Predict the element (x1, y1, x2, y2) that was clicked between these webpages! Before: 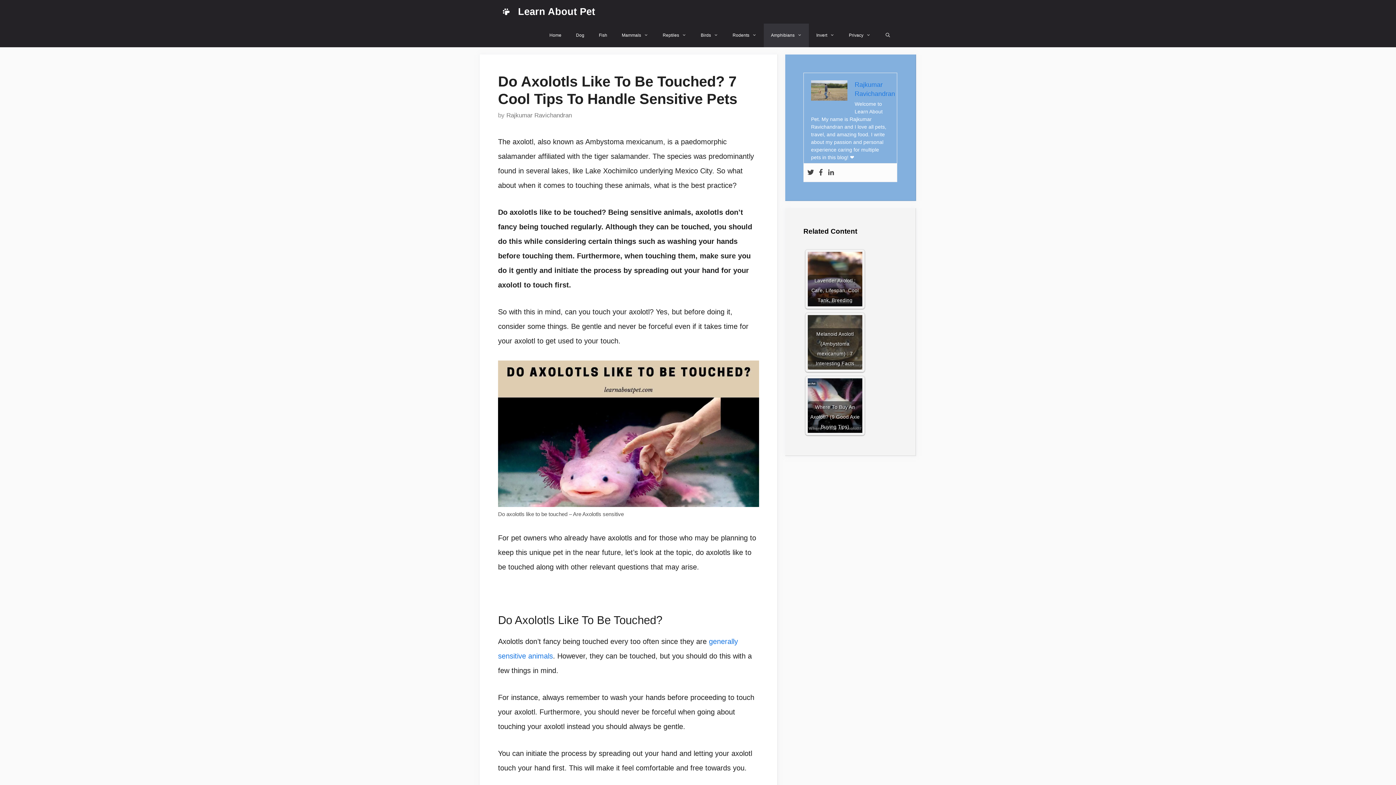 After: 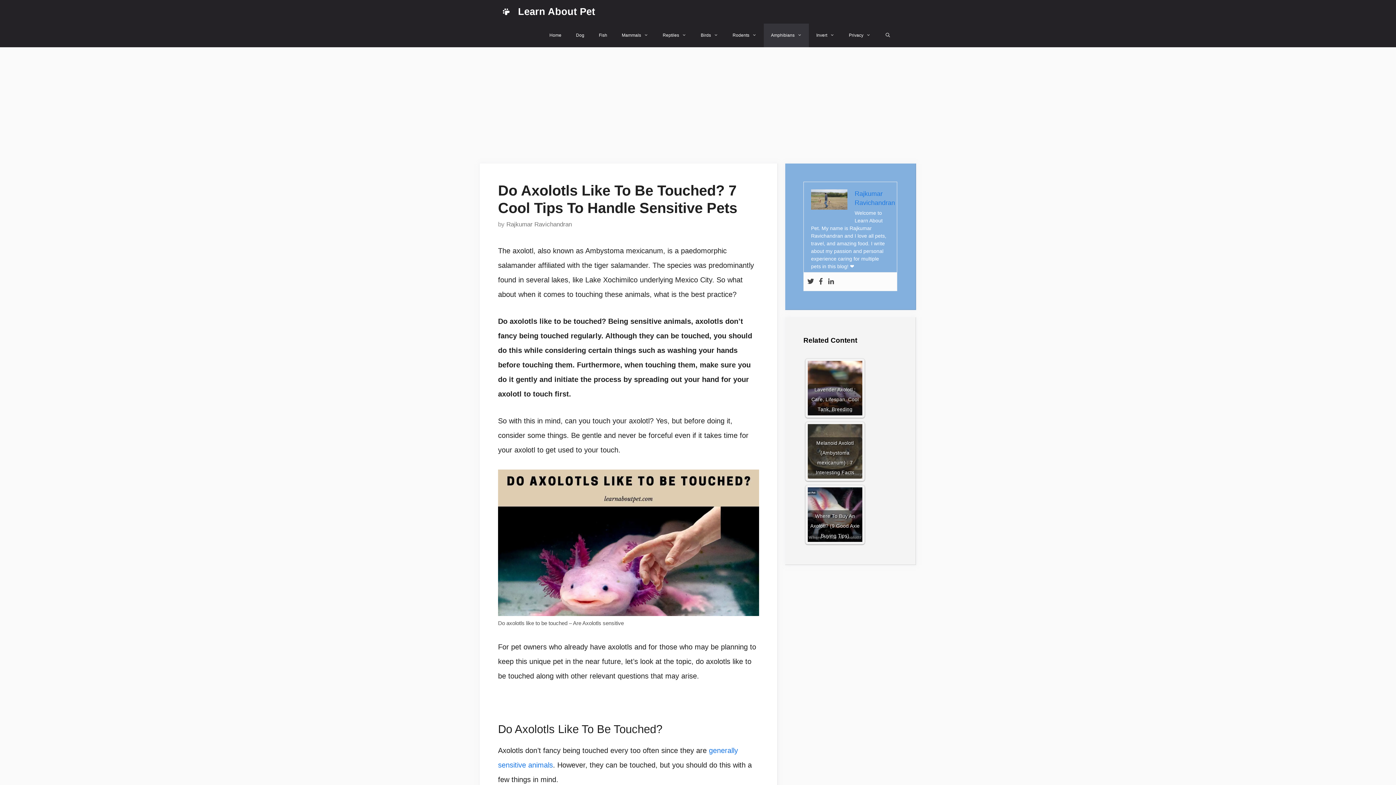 Action: bbox: (817, 169, 824, 176)